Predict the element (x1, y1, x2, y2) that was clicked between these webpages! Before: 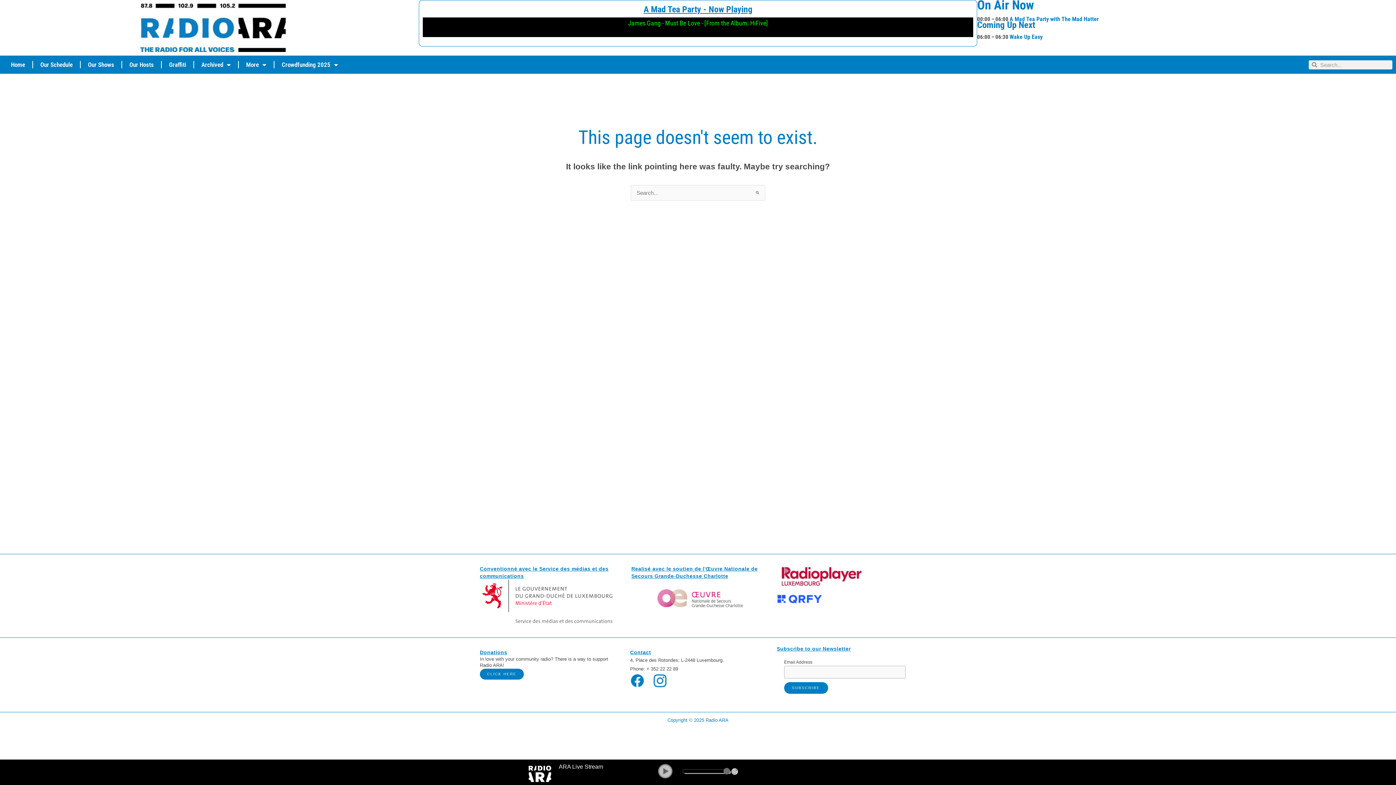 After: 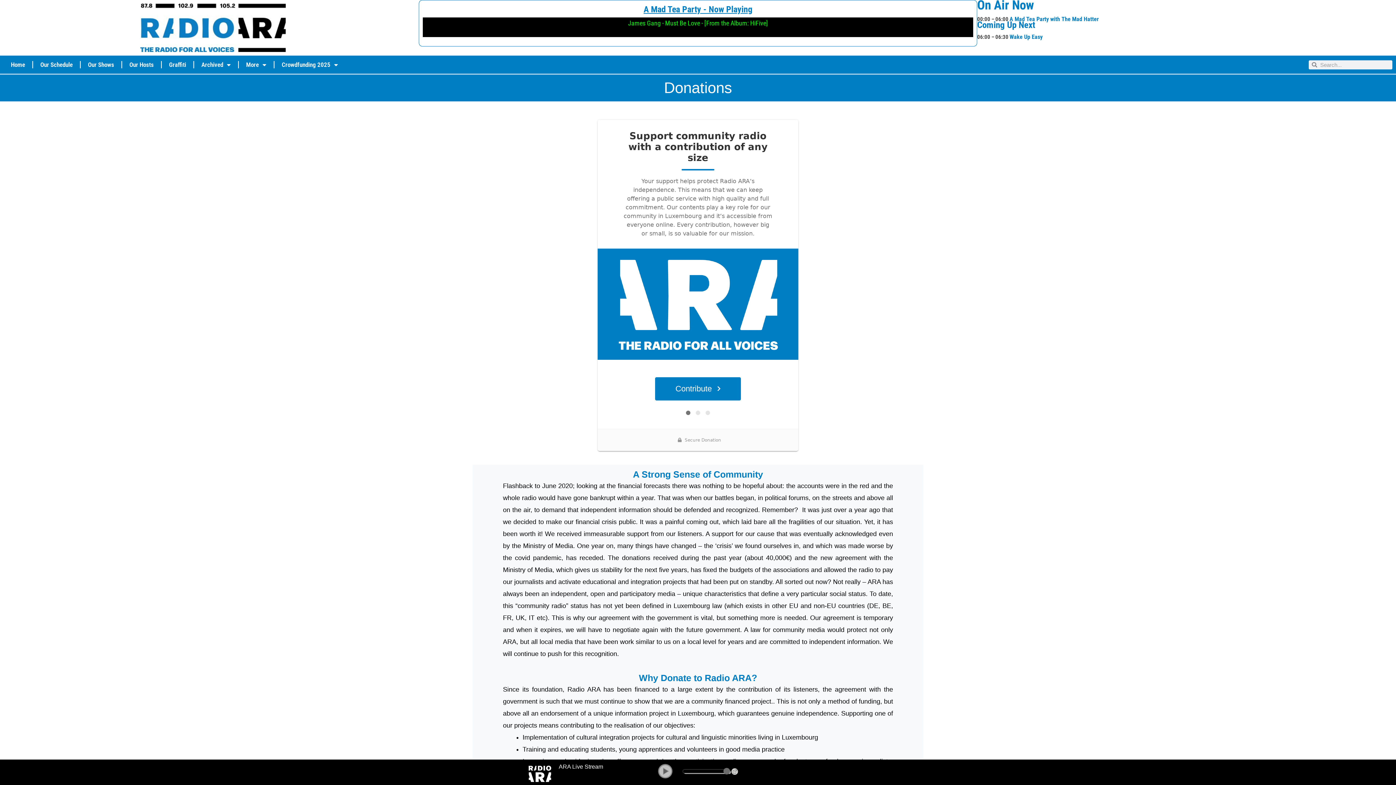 Action: bbox: (480, 649, 507, 655) label: Donations